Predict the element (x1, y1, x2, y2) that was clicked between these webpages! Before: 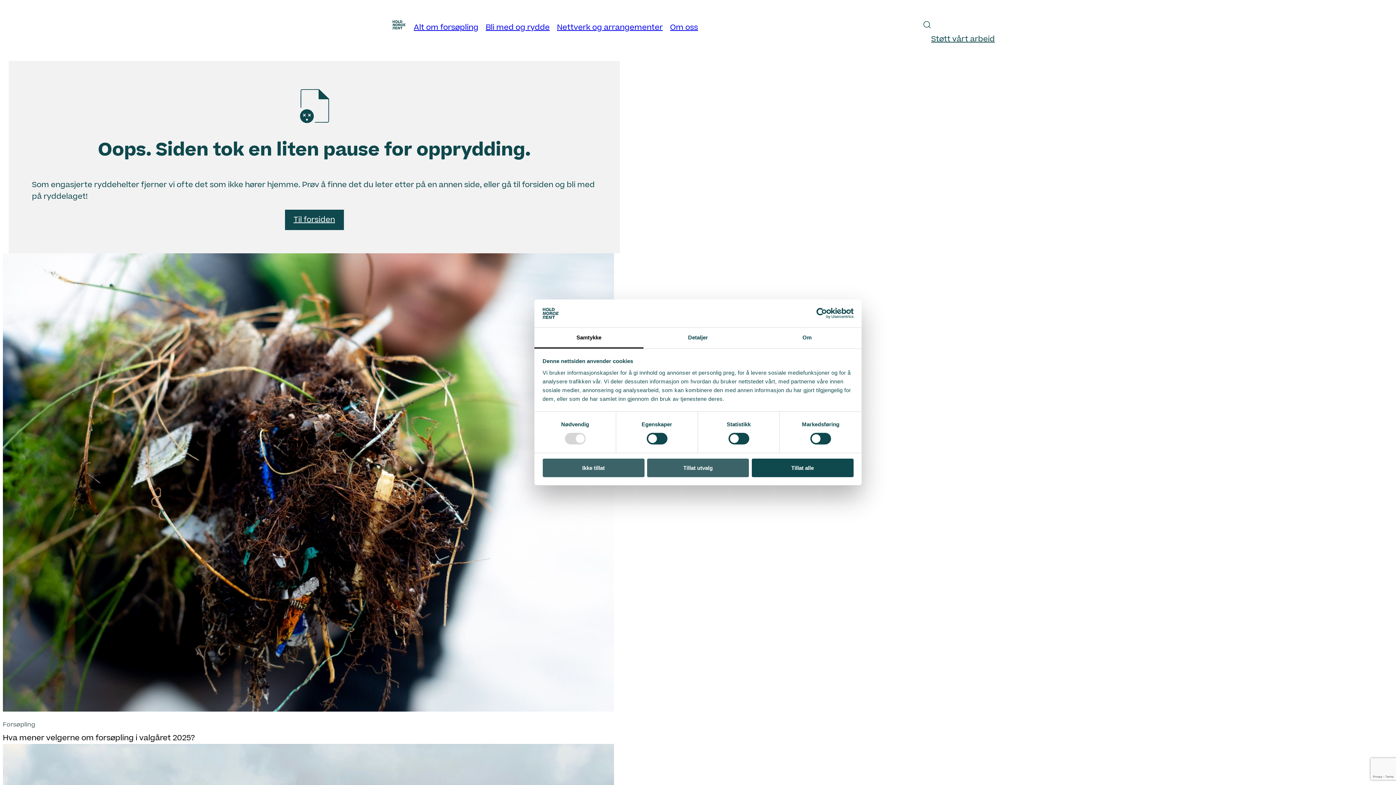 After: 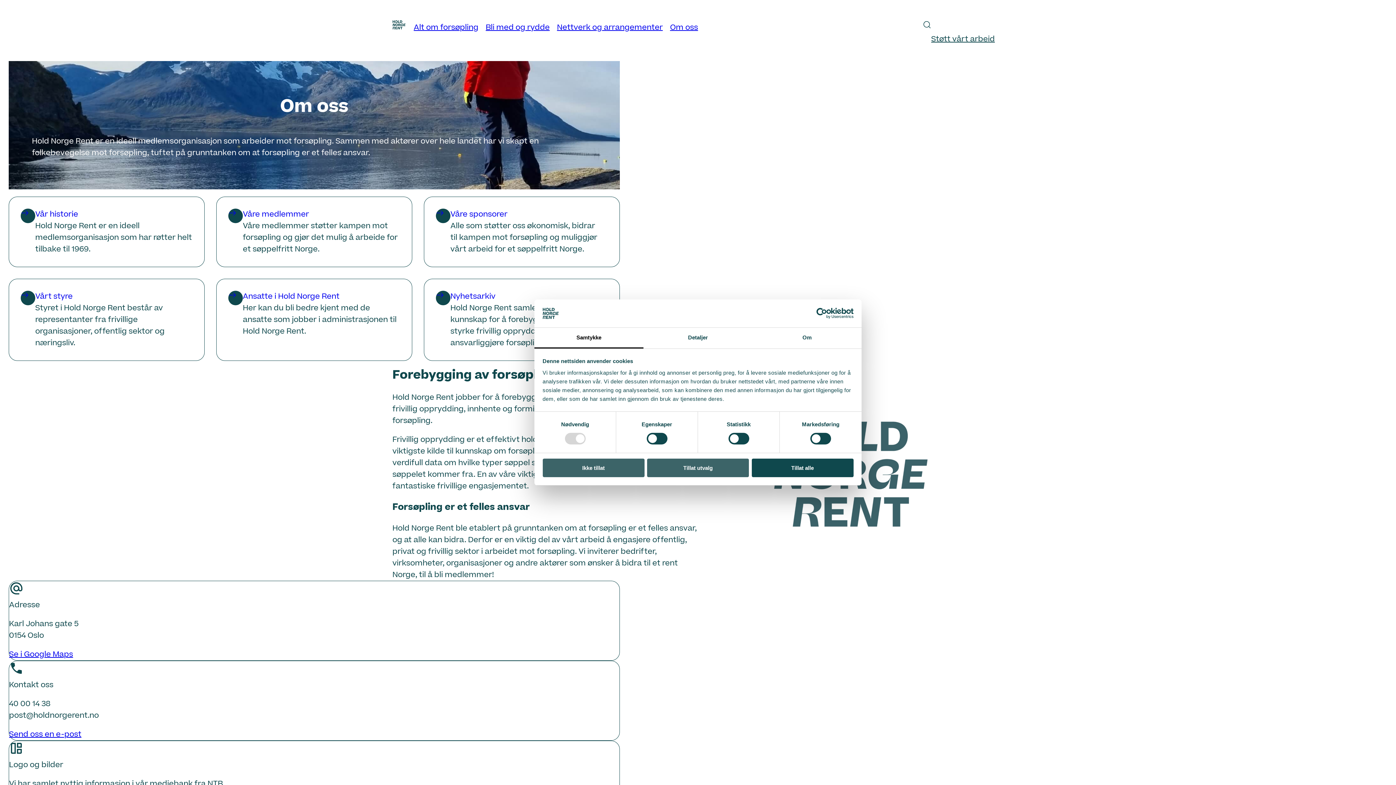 Action: label: Om oss bbox: (666, 20, 701, 34)